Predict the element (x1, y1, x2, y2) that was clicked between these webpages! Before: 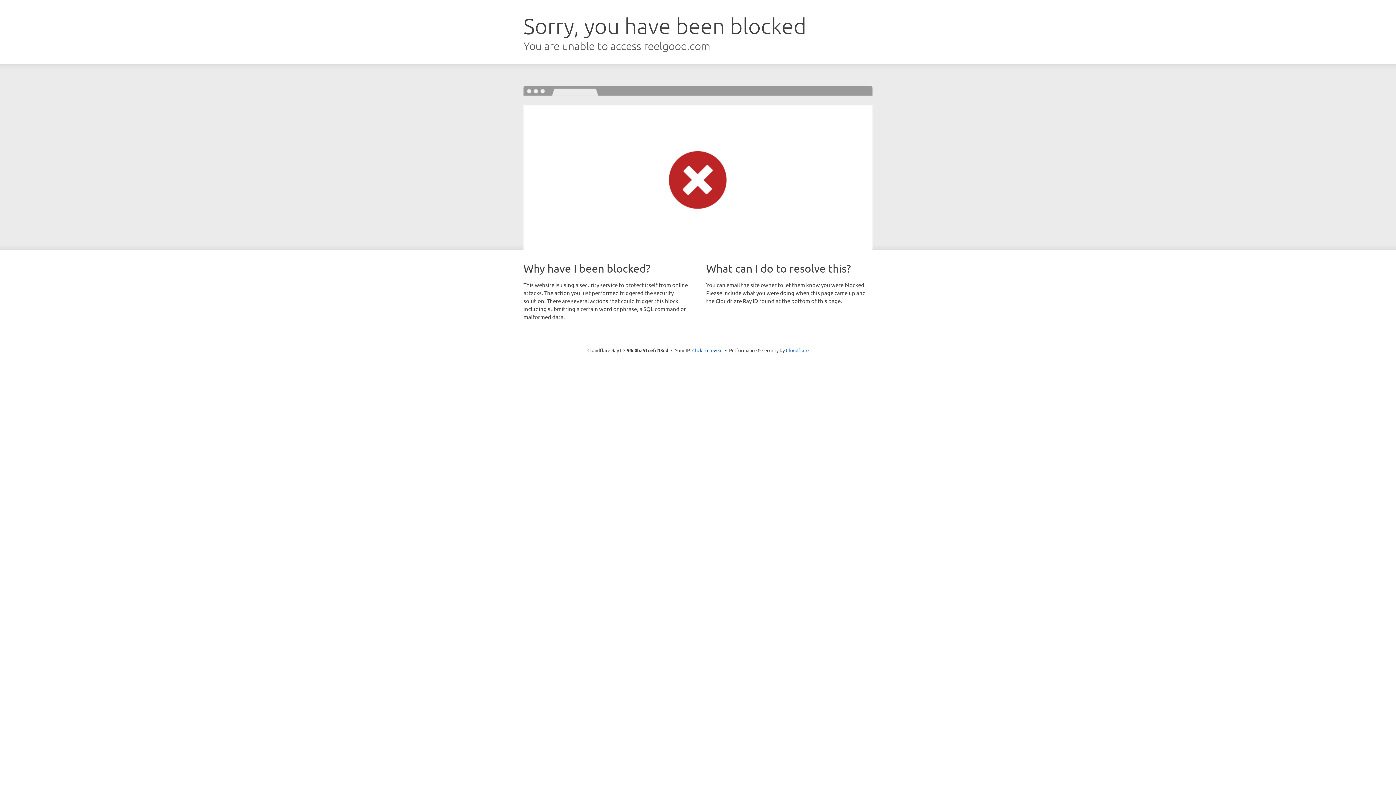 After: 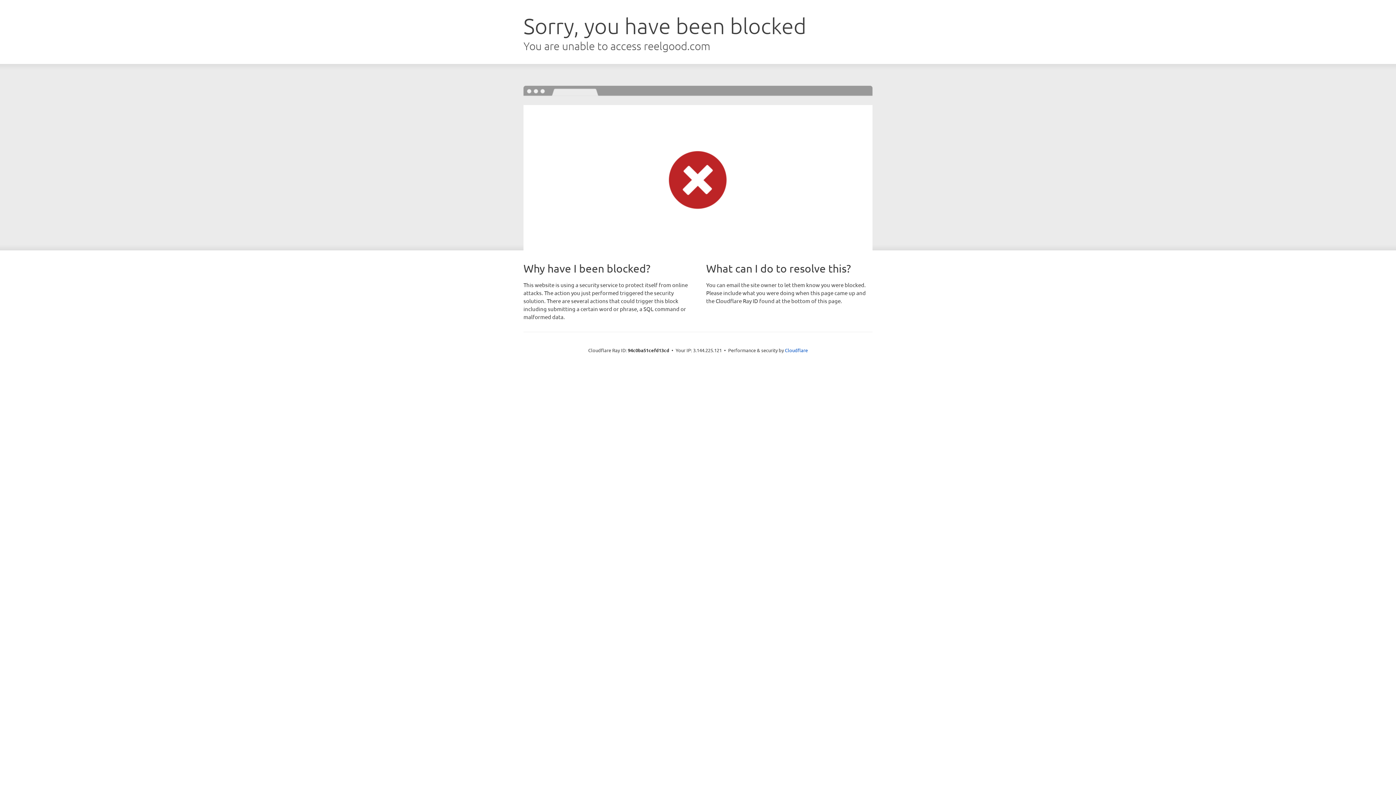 Action: label: Click to reveal bbox: (692, 346, 722, 353)